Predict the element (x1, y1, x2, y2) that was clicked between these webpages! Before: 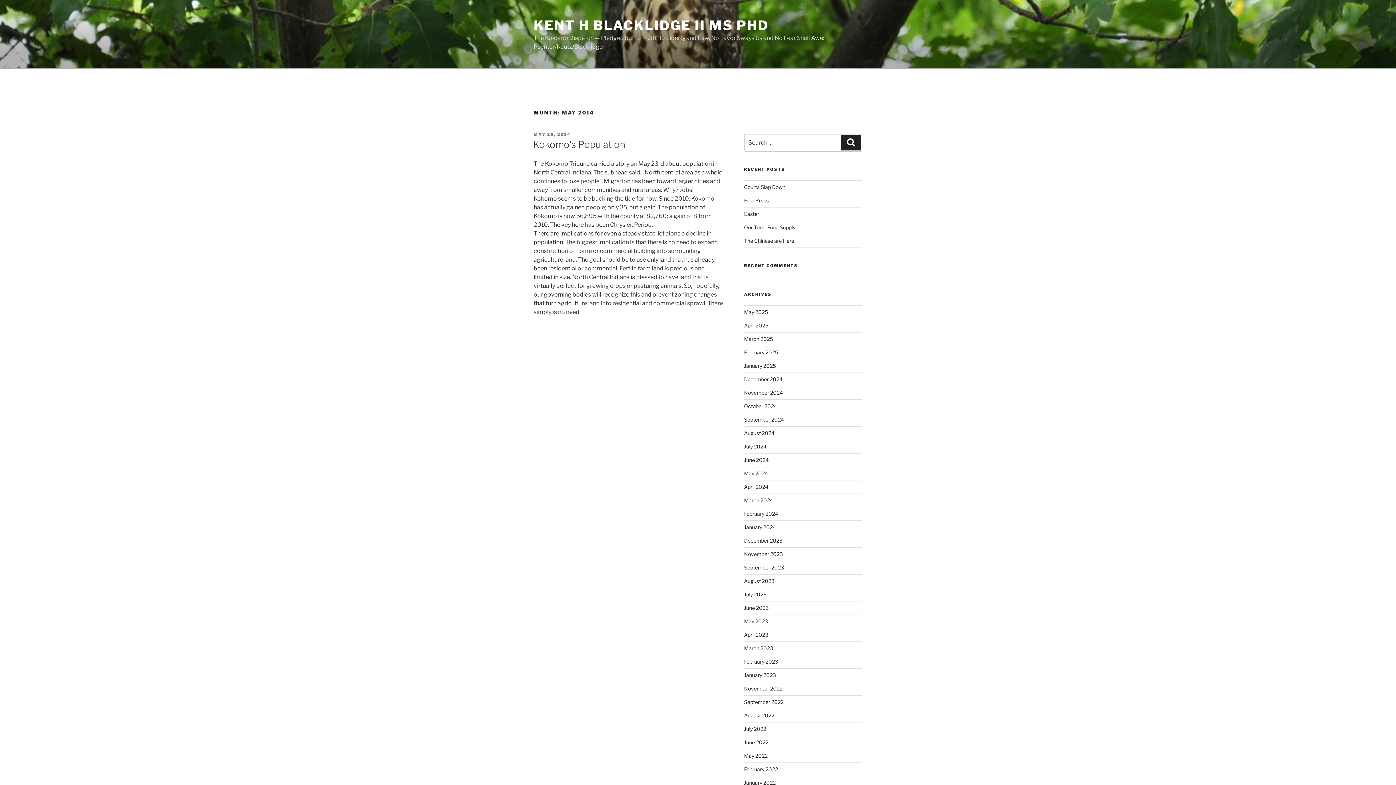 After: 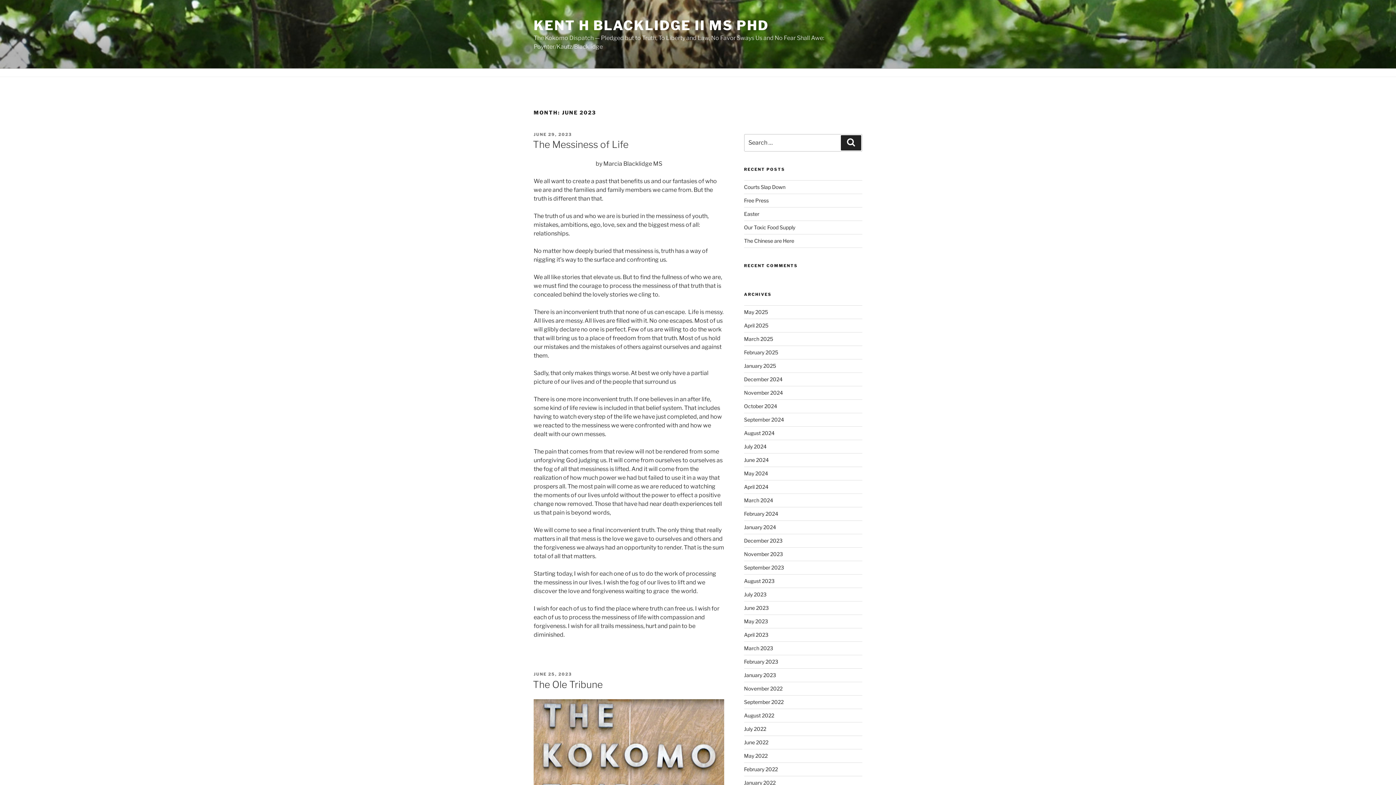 Action: label: June 2023 bbox: (744, 605, 768, 611)